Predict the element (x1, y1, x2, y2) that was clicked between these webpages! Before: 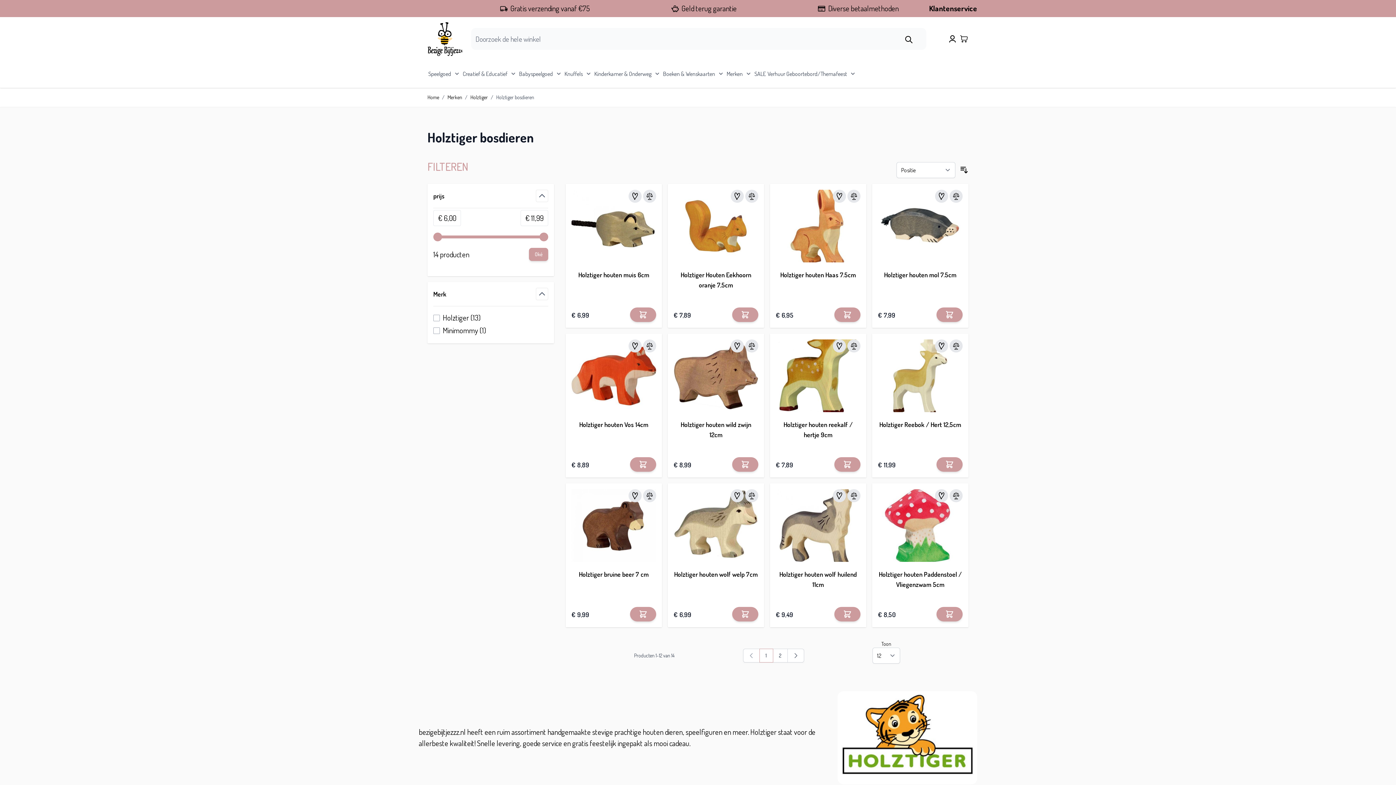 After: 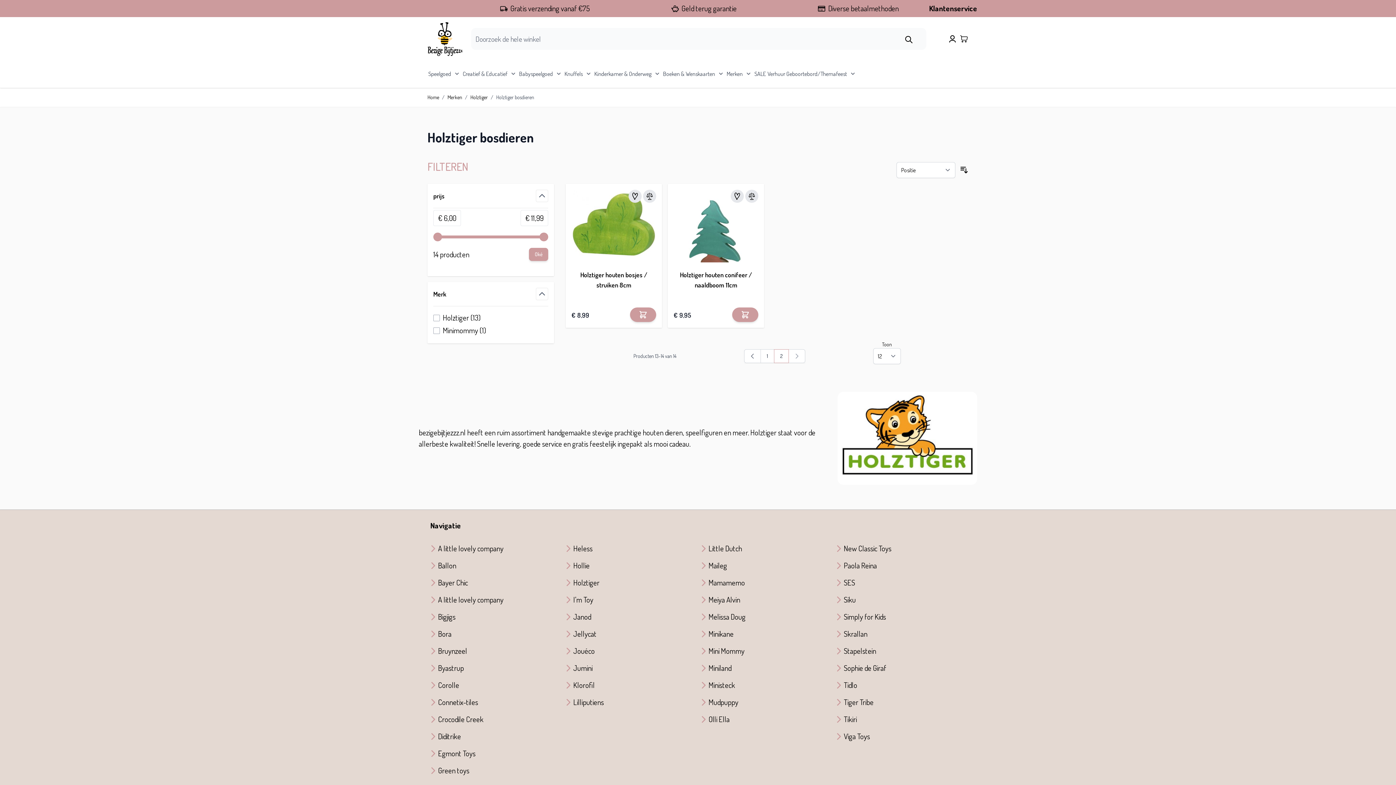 Action: bbox: (772, 649, 787, 662) label: Pagina
2